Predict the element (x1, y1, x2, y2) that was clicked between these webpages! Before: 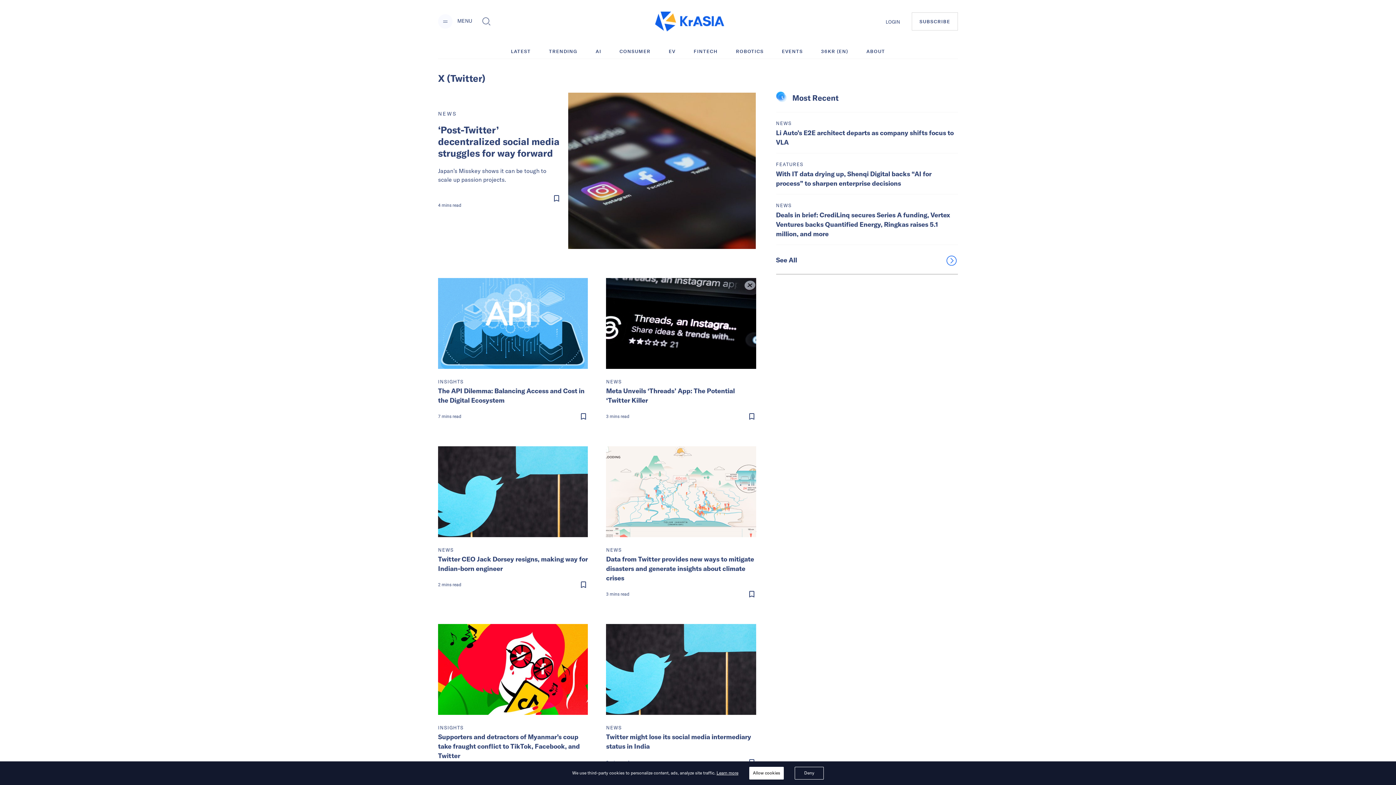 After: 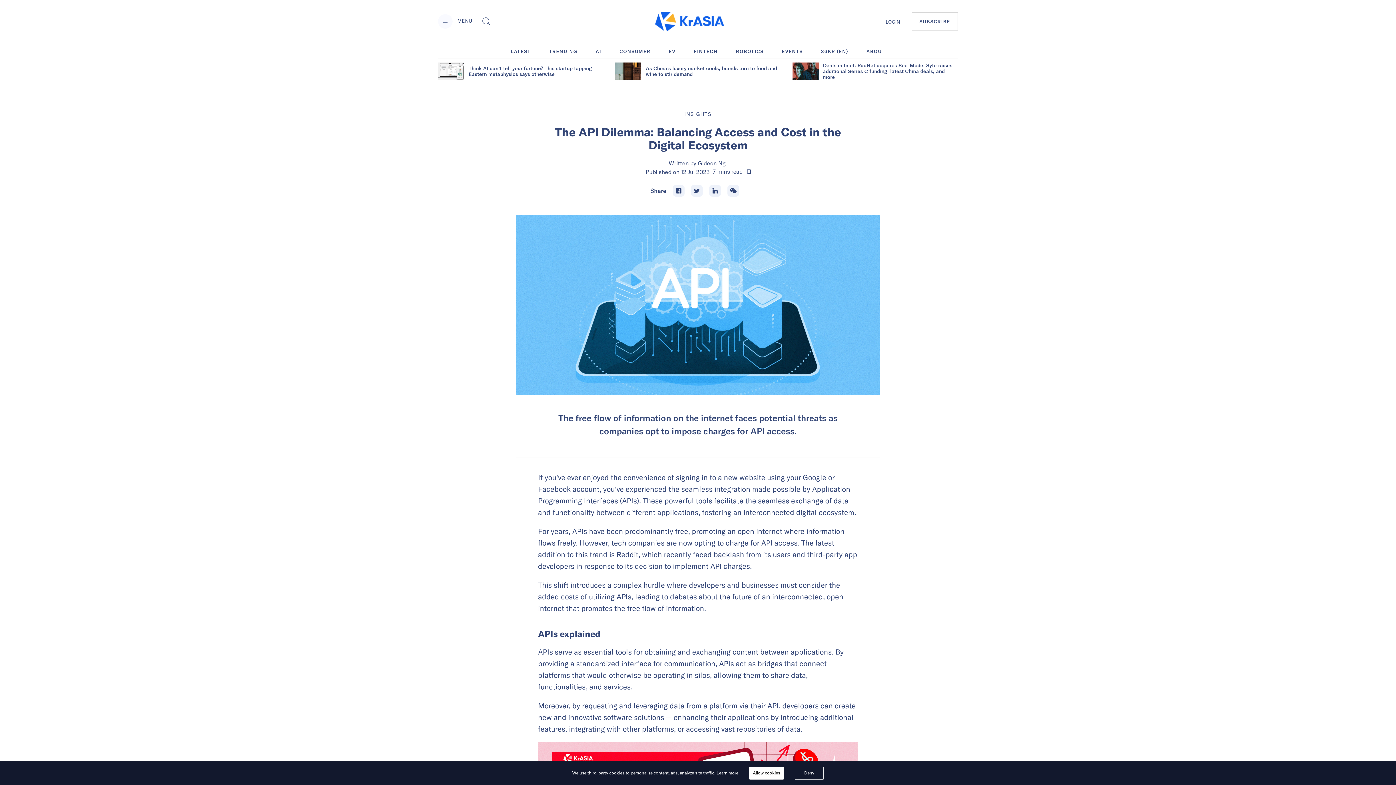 Action: bbox: (438, 278, 588, 368)